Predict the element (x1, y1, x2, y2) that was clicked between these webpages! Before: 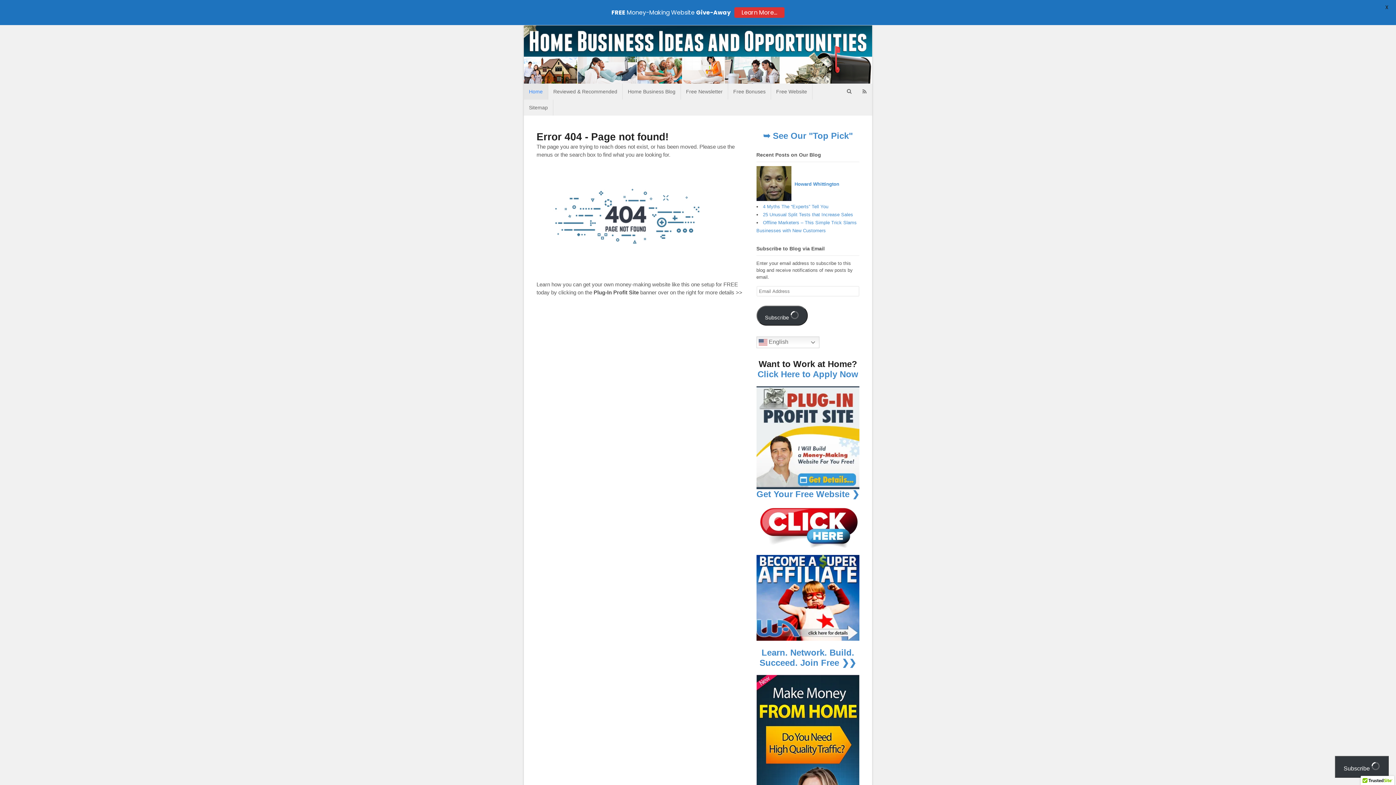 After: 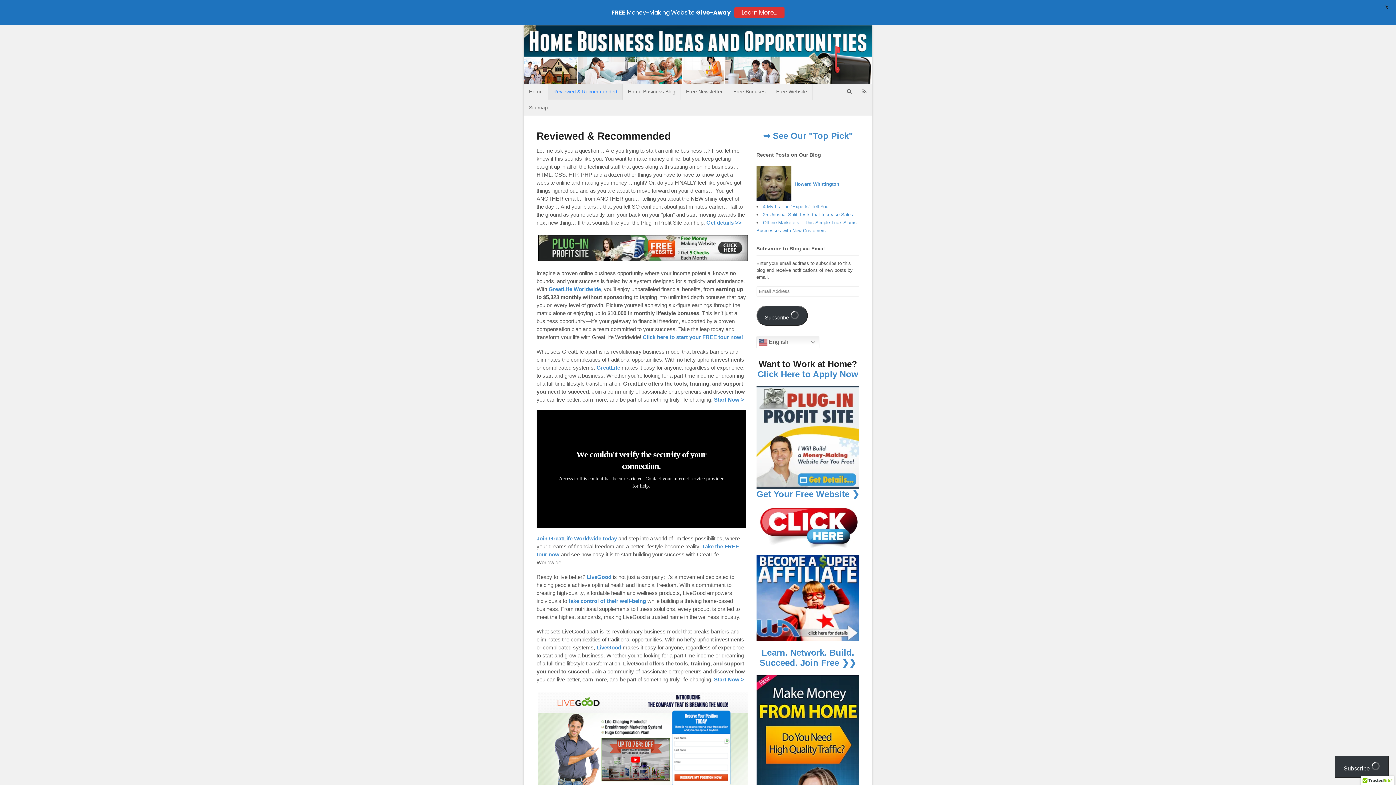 Action: bbox: (548, 83, 622, 99) label: Reviewed & Recommended